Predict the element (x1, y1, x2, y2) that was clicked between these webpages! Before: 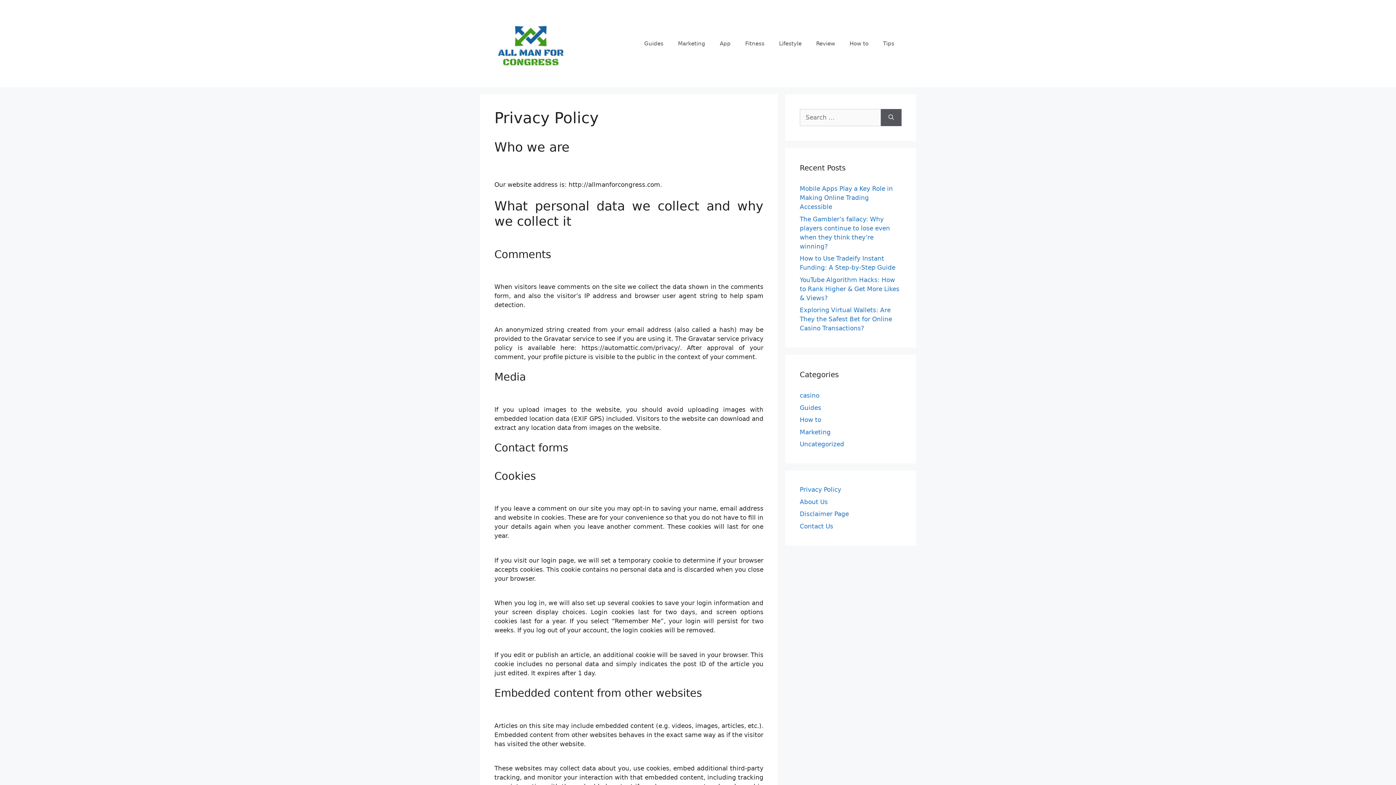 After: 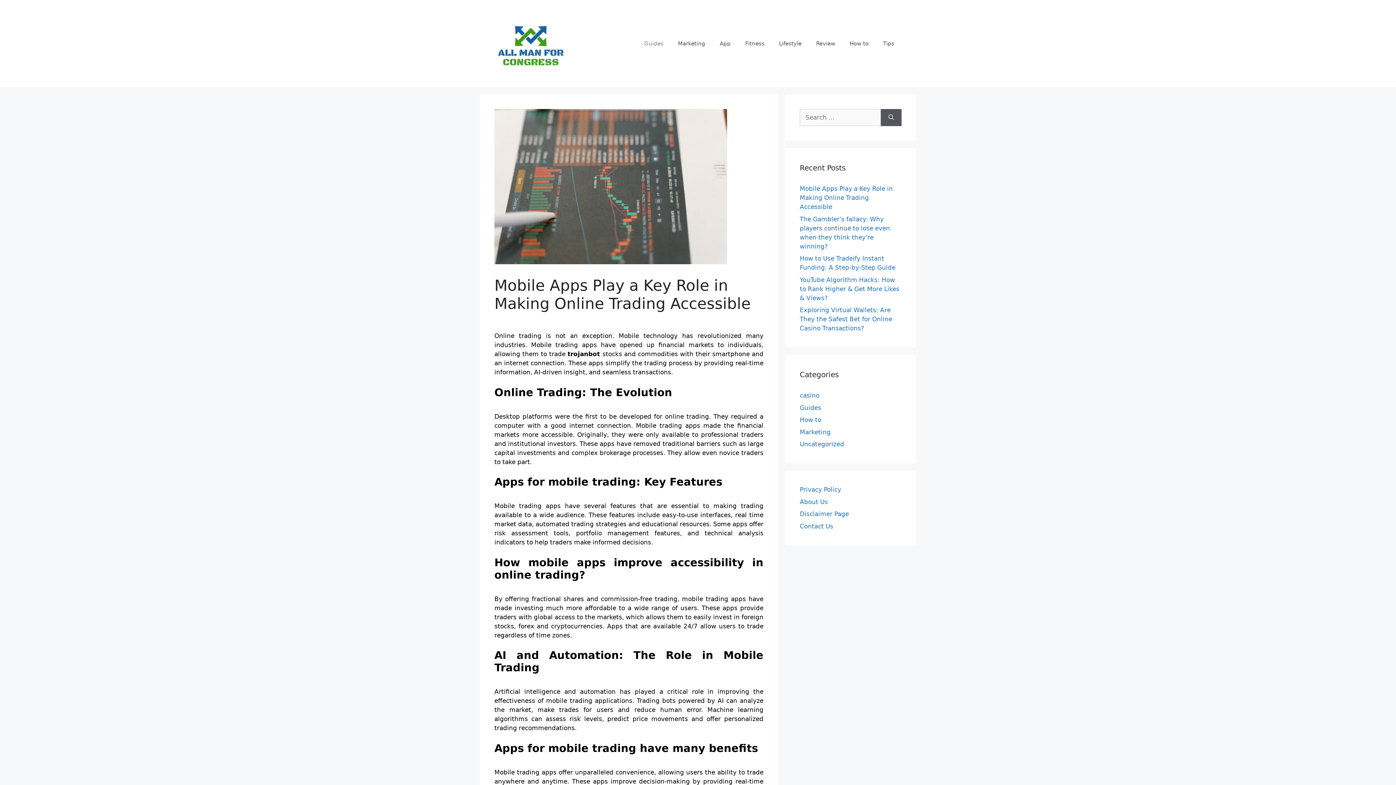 Action: bbox: (800, 185, 893, 210) label: Mobile Apps Play a Key Role in Making Online Trading Accessible